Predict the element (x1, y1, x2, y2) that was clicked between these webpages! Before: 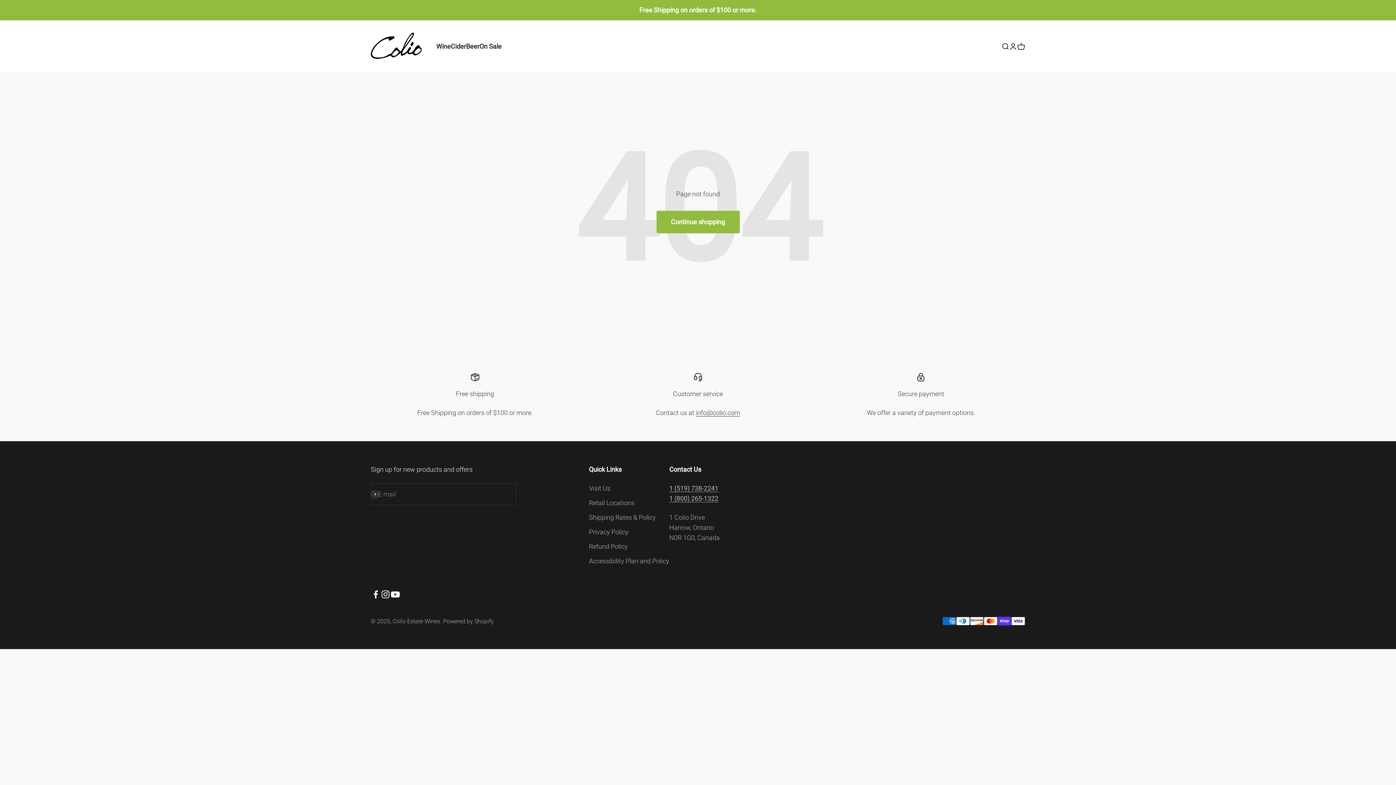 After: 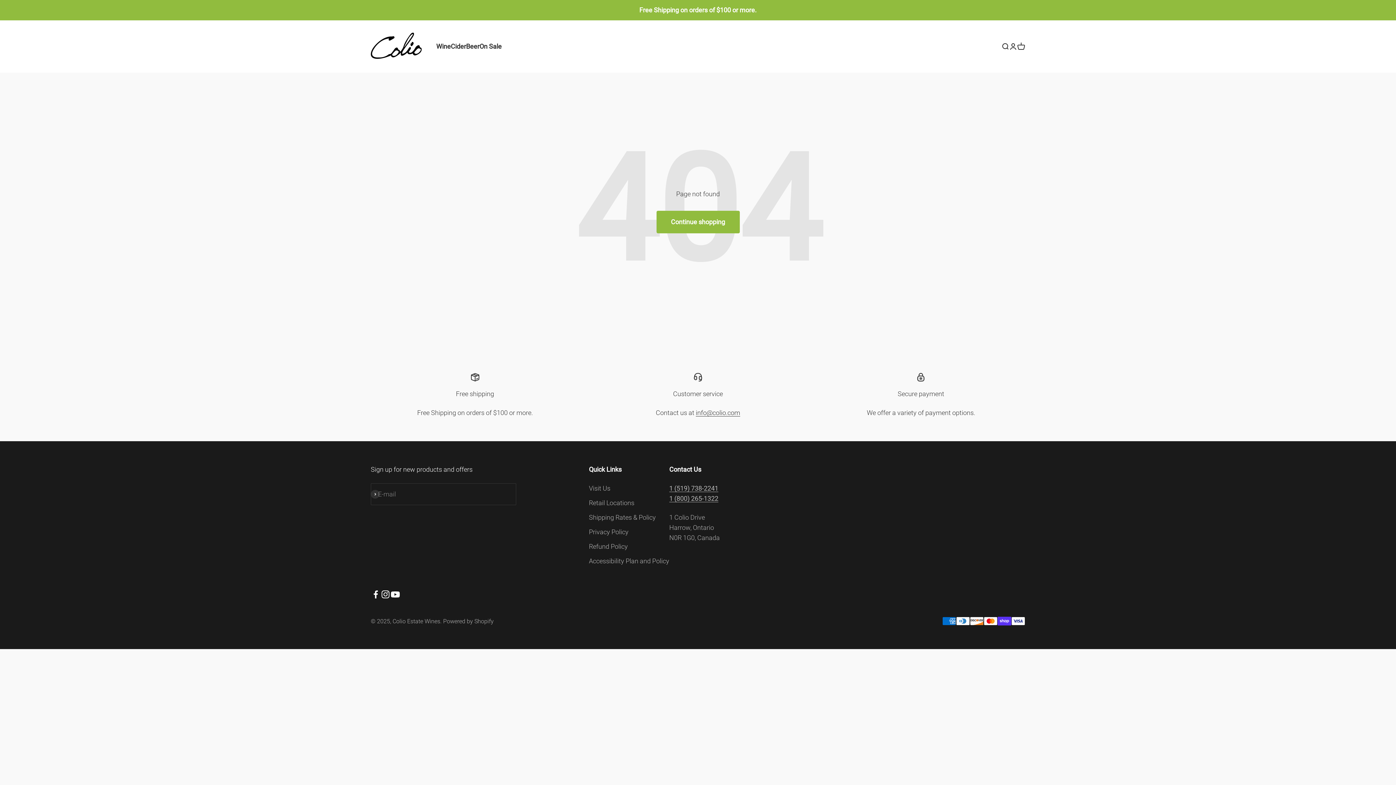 Action: label: 1 (800) 265-1322 bbox: (669, 494, 718, 502)